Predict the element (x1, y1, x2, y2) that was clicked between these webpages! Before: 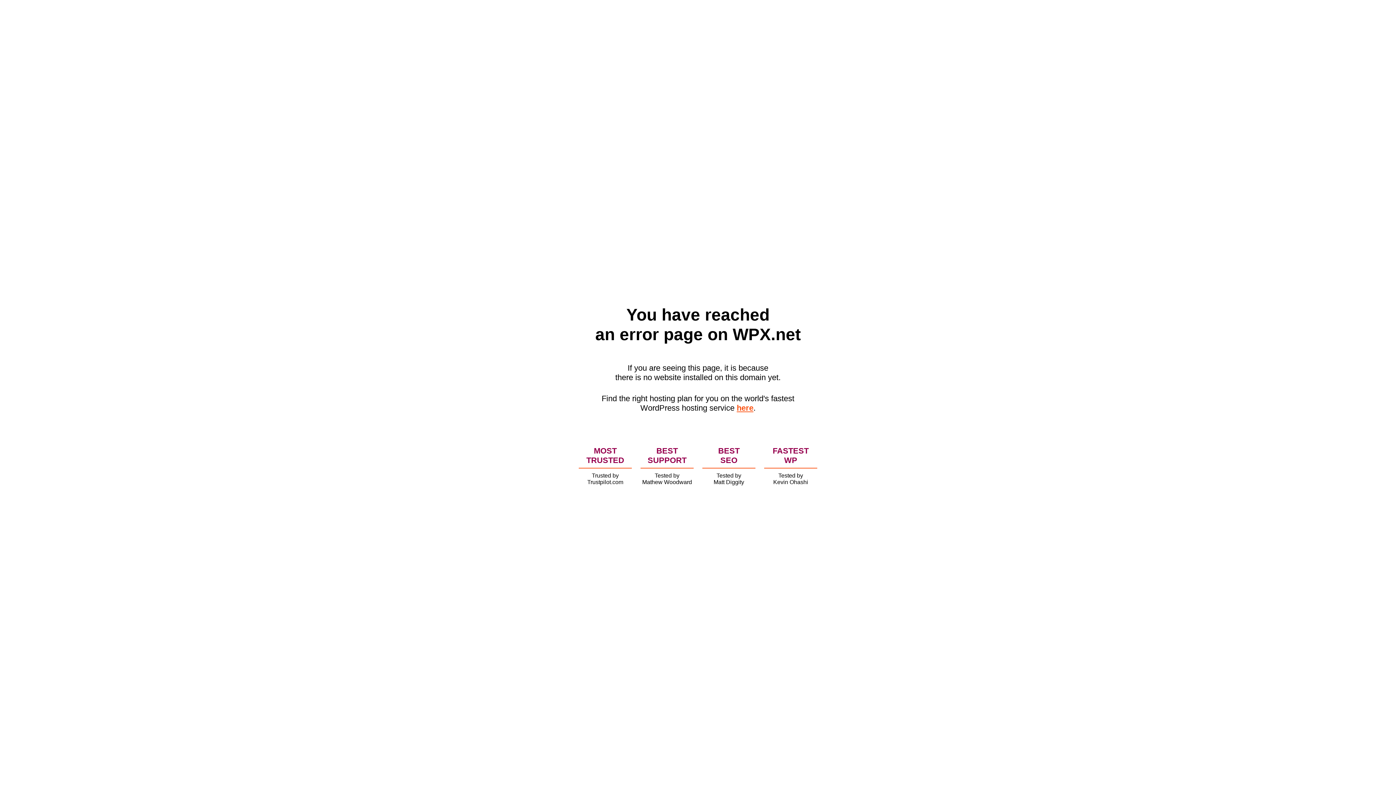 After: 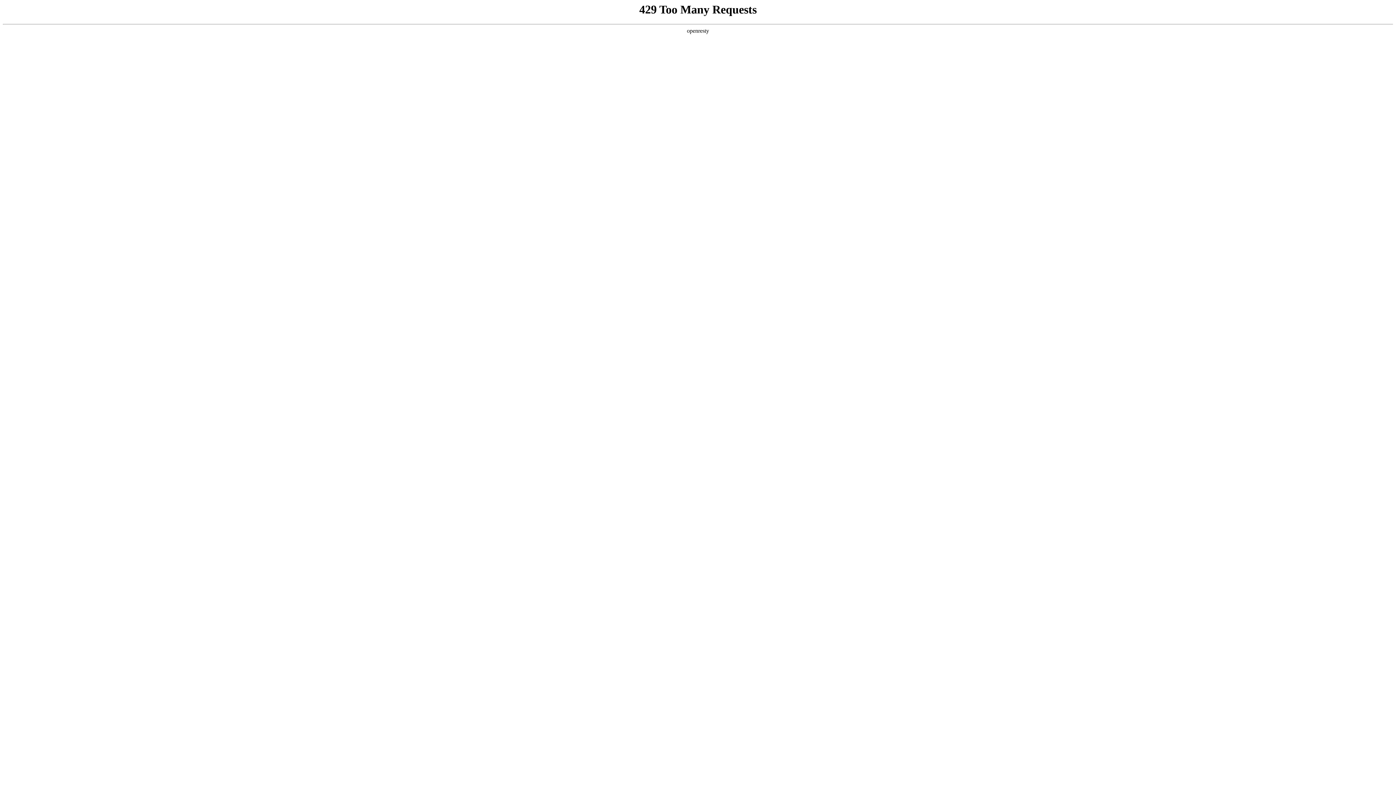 Action: label: here bbox: (736, 403, 753, 412)